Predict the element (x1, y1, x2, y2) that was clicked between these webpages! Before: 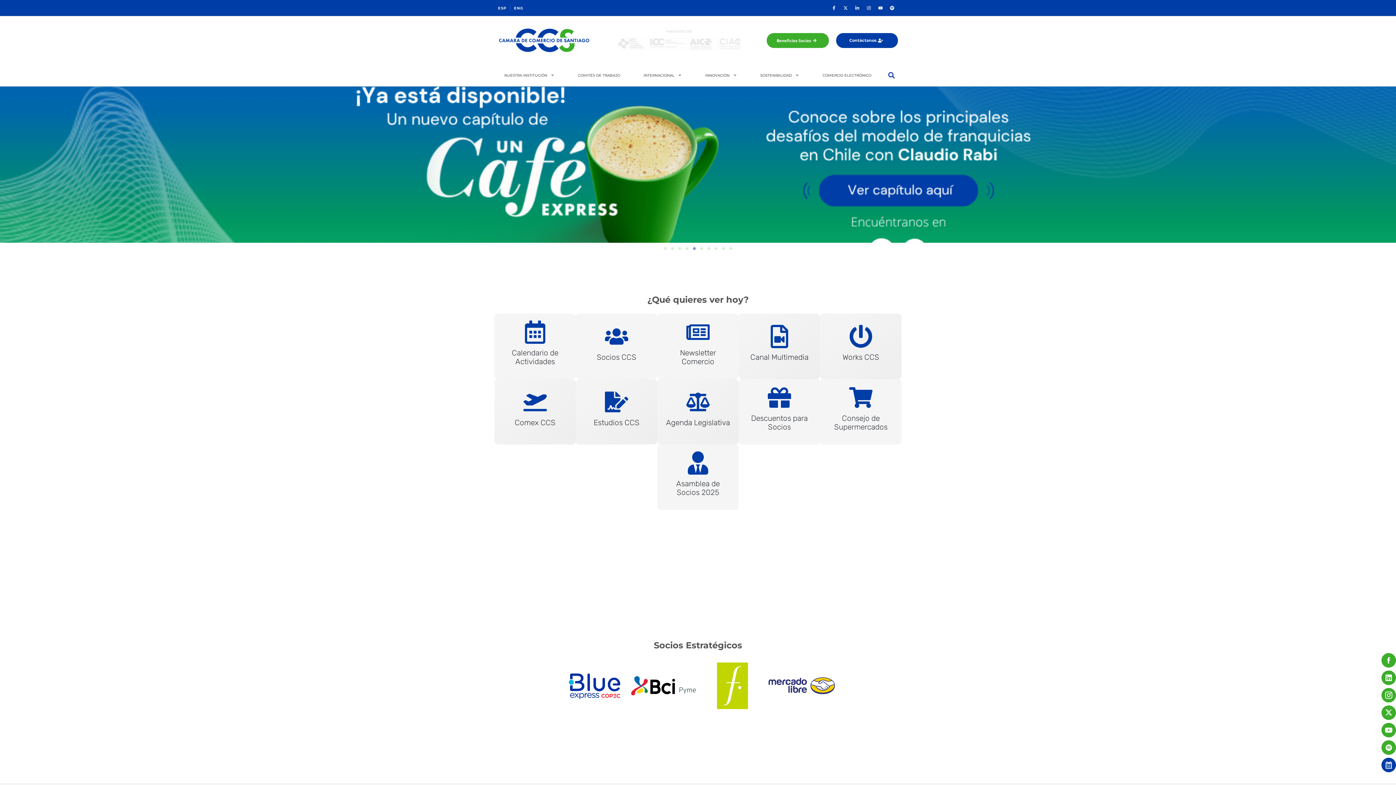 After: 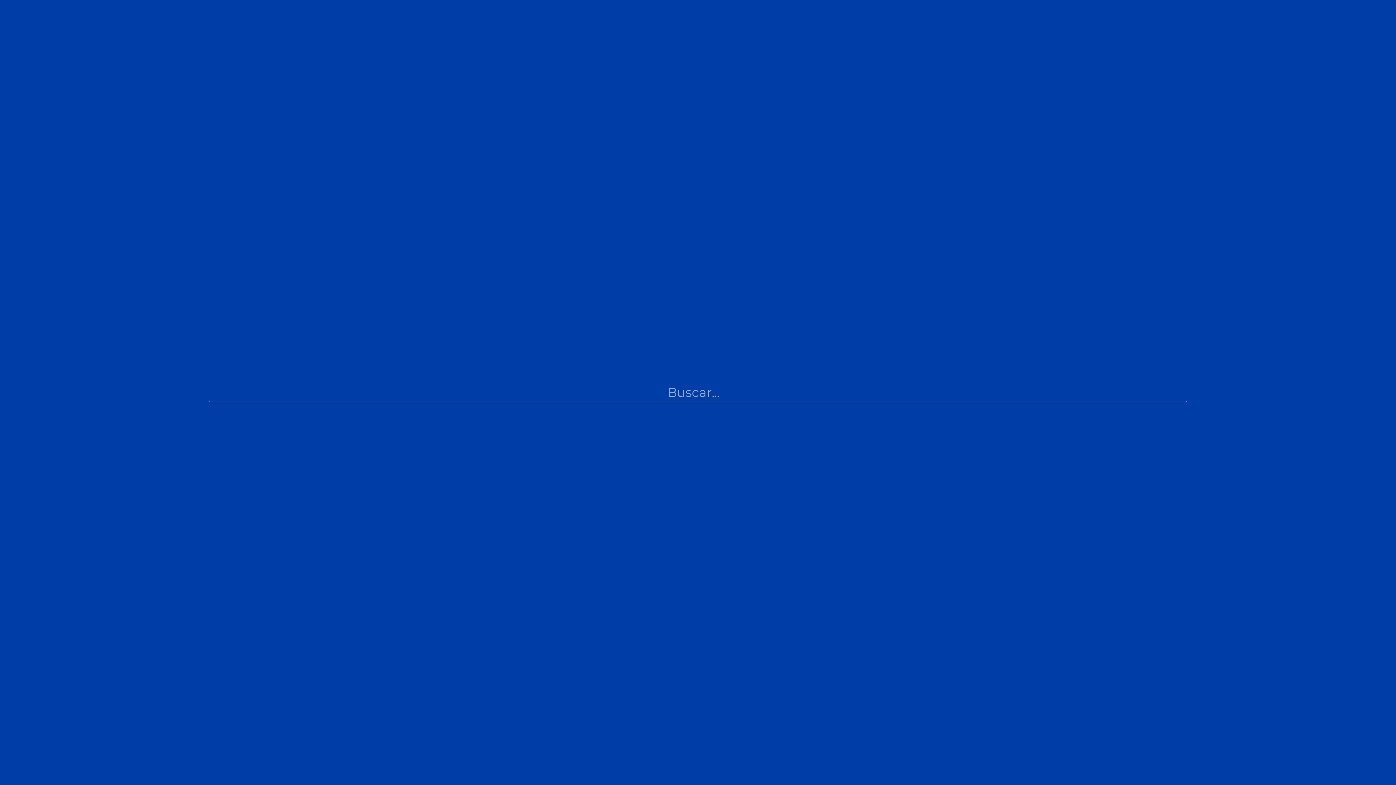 Action: label: Search bbox: (885, 68, 898, 81)